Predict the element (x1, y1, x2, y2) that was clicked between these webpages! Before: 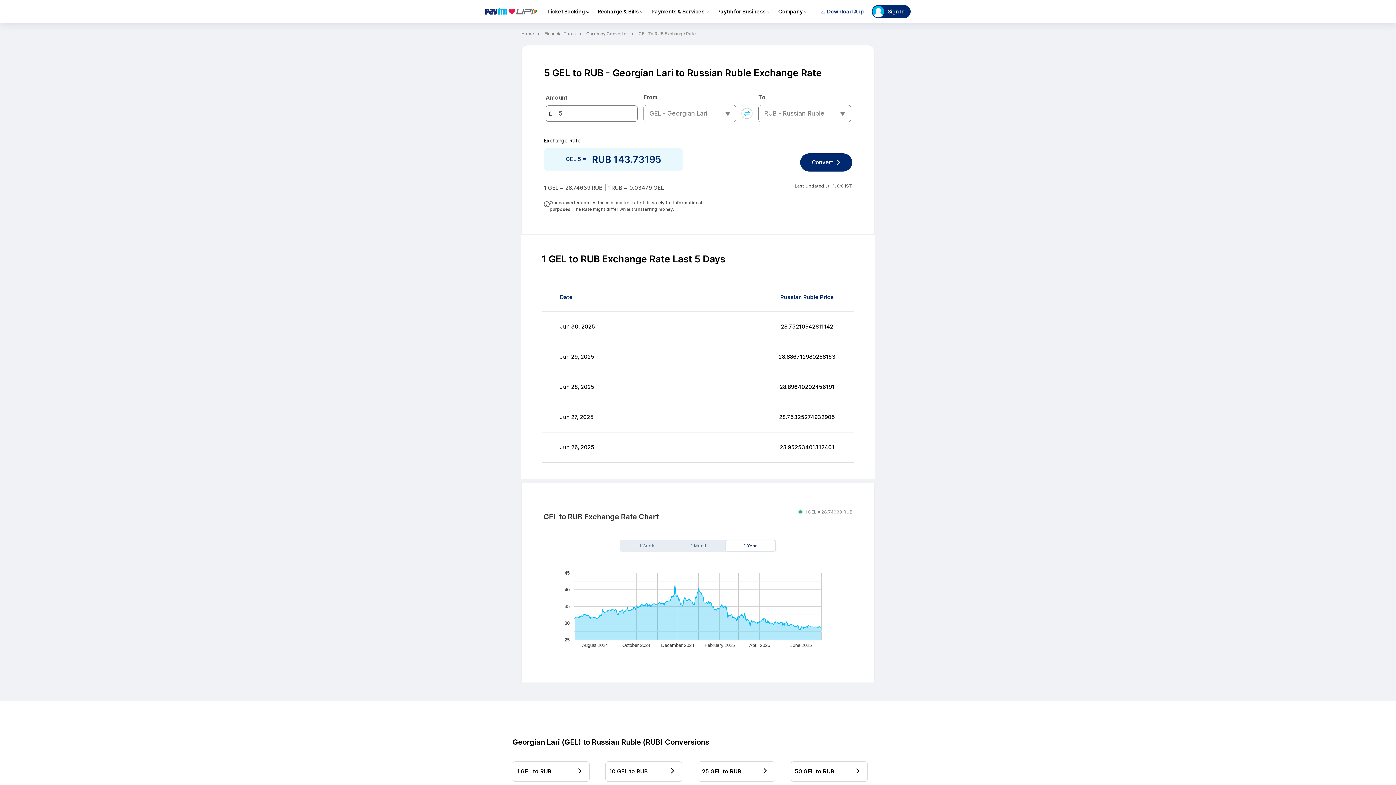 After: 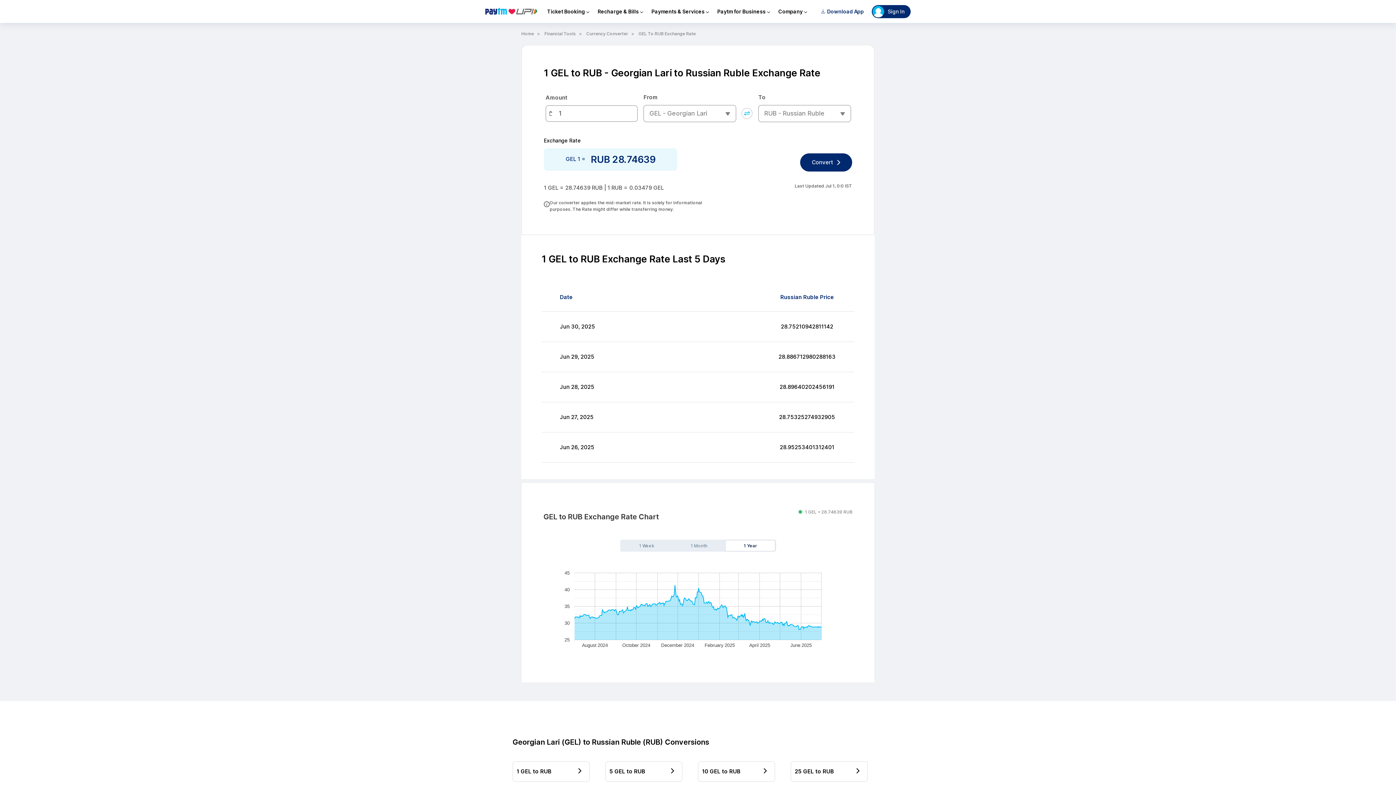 Action: label: GEL To RUB Exchange Rate bbox: (638, 30, 695, 37)